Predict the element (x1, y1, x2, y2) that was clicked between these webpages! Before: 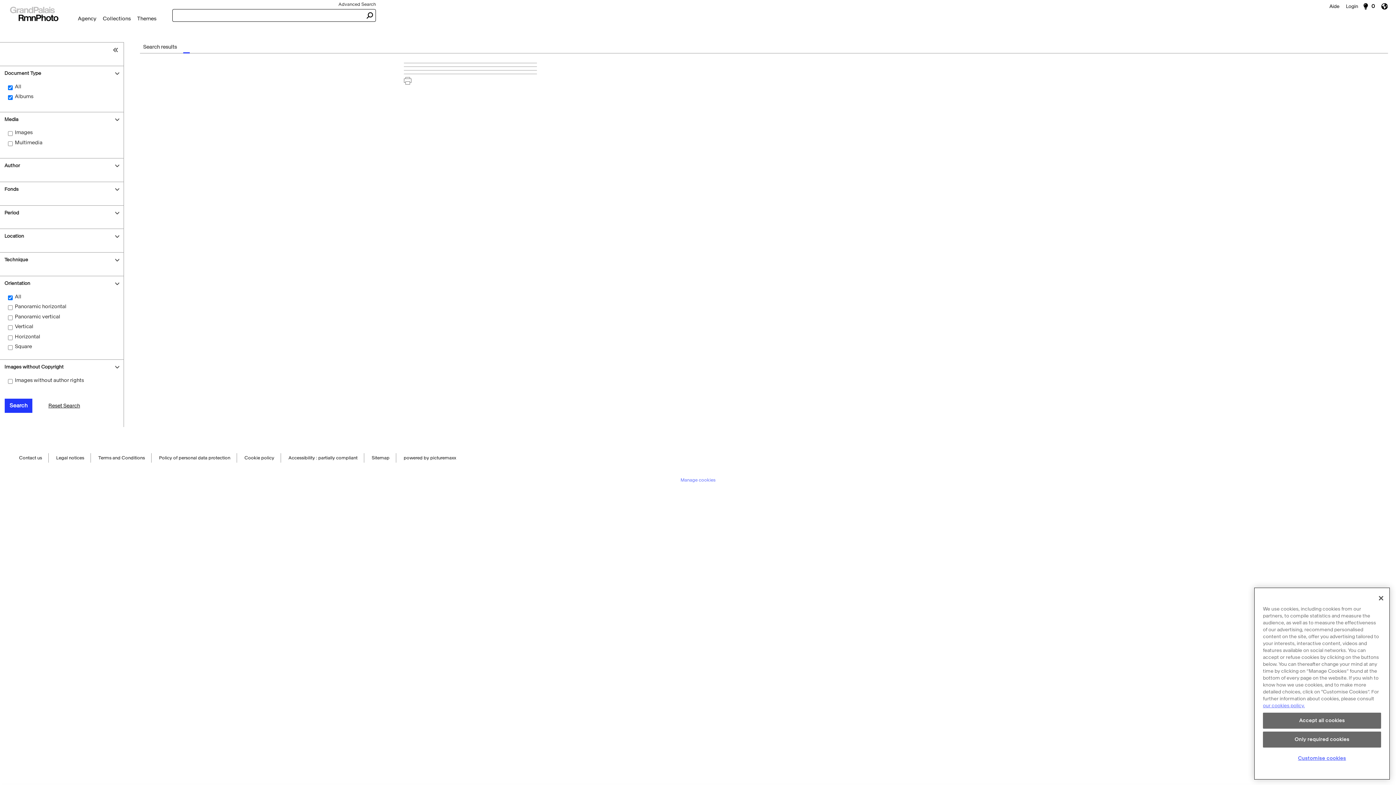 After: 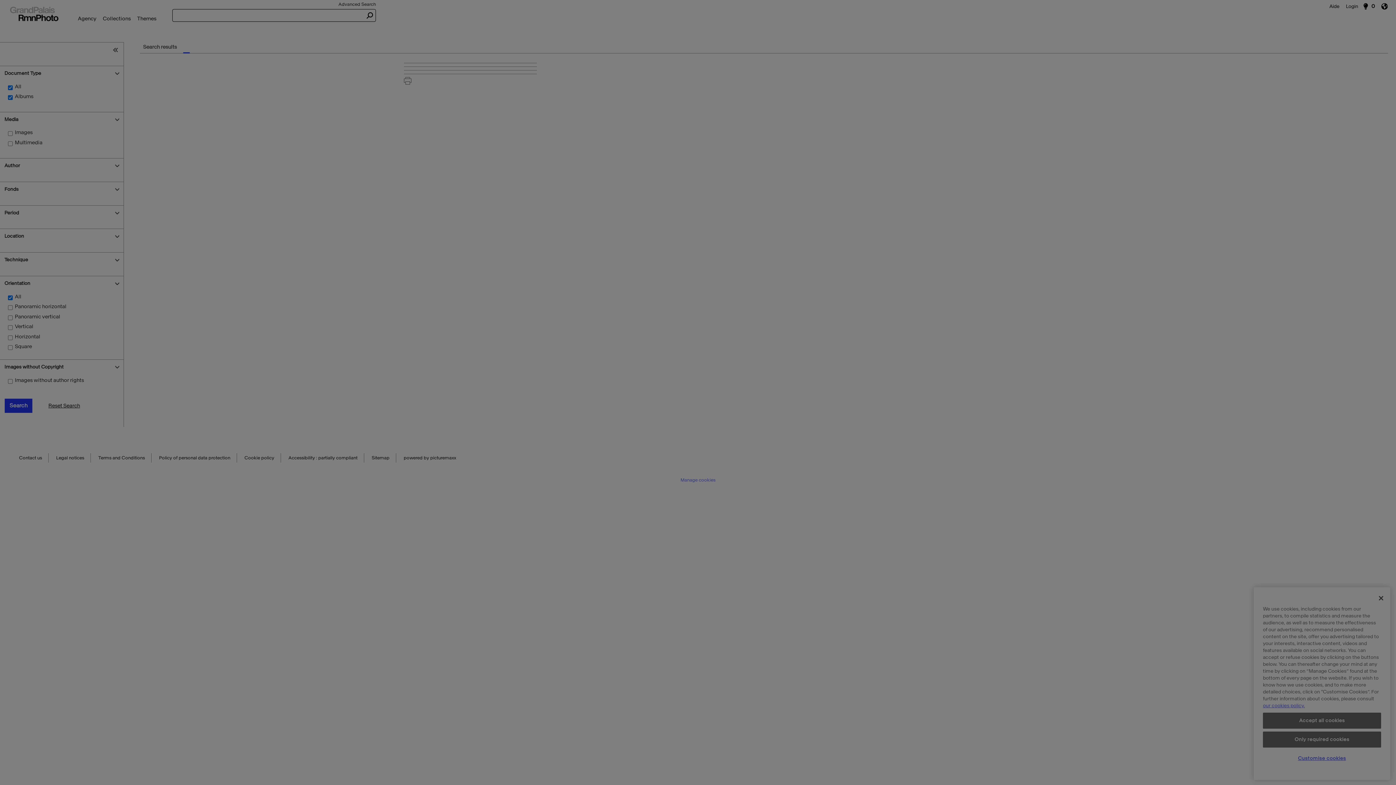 Action: label: Customise cookies bbox: (1263, 751, 1381, 766)